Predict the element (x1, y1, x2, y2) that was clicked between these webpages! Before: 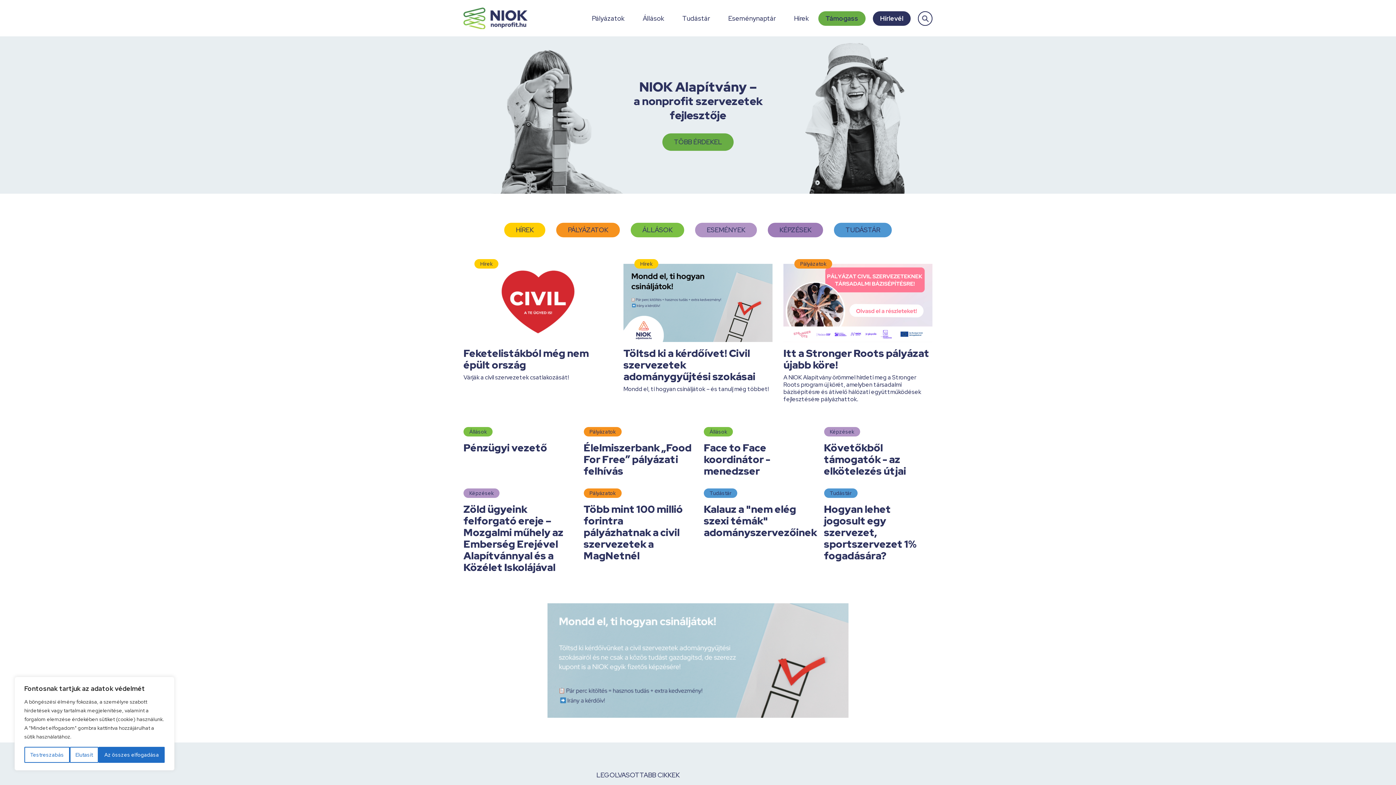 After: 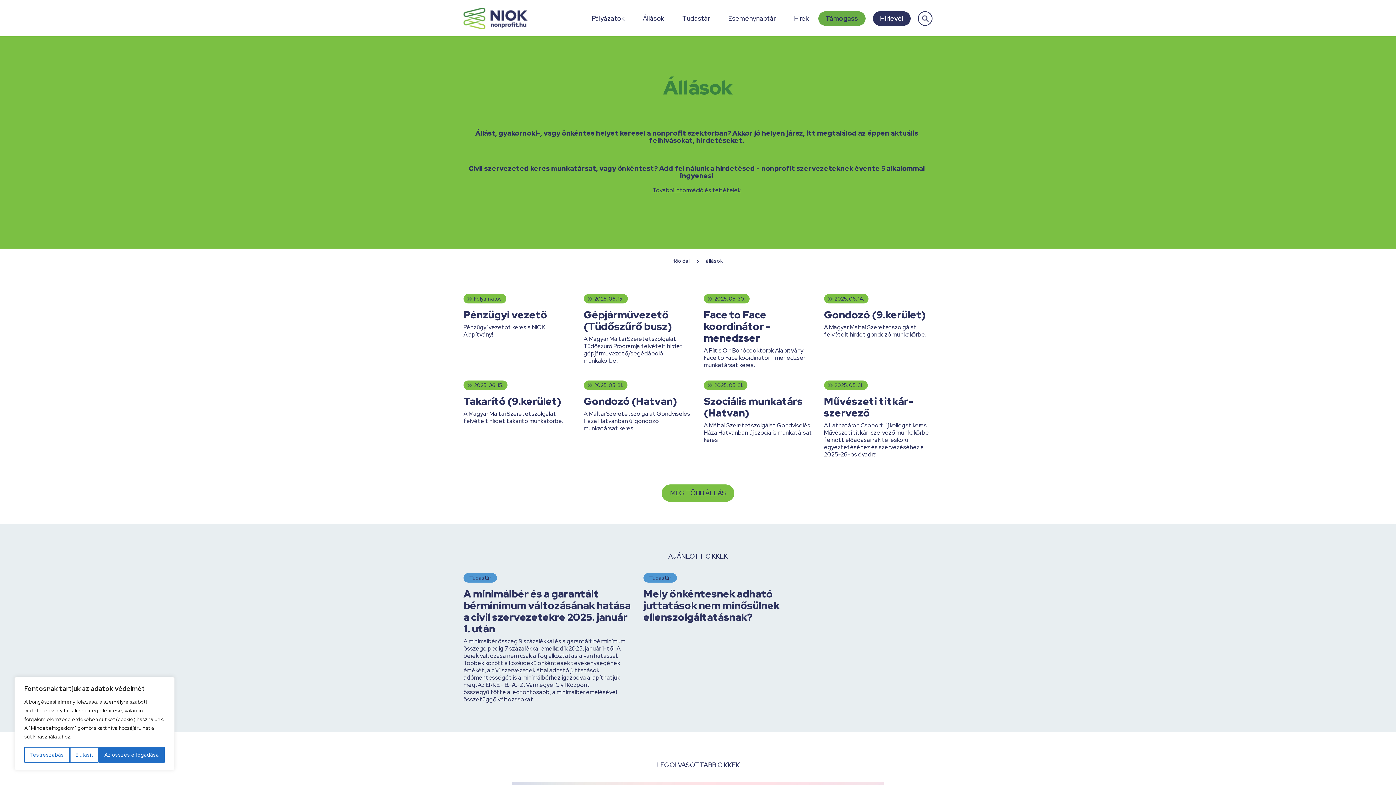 Action: bbox: (704, 427, 733, 436) label: Állások